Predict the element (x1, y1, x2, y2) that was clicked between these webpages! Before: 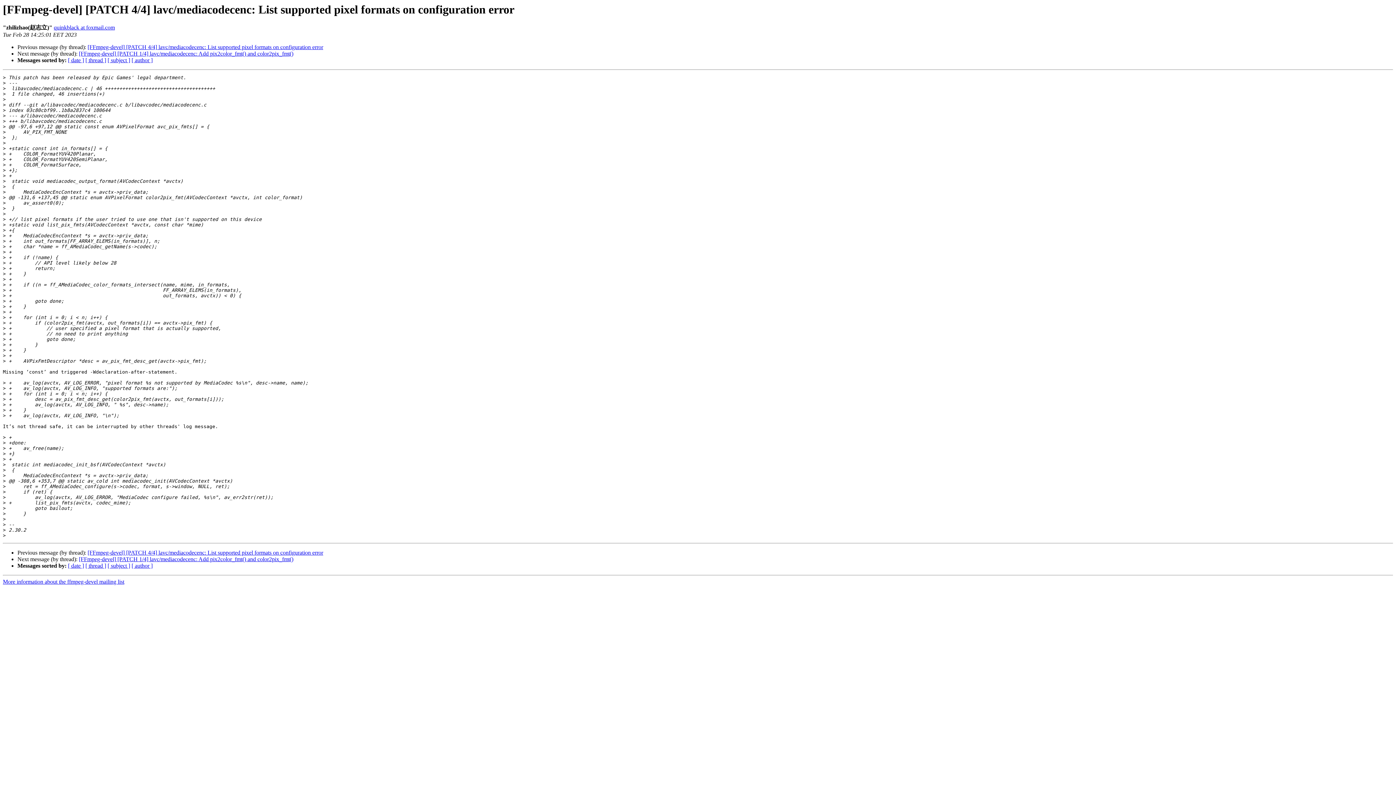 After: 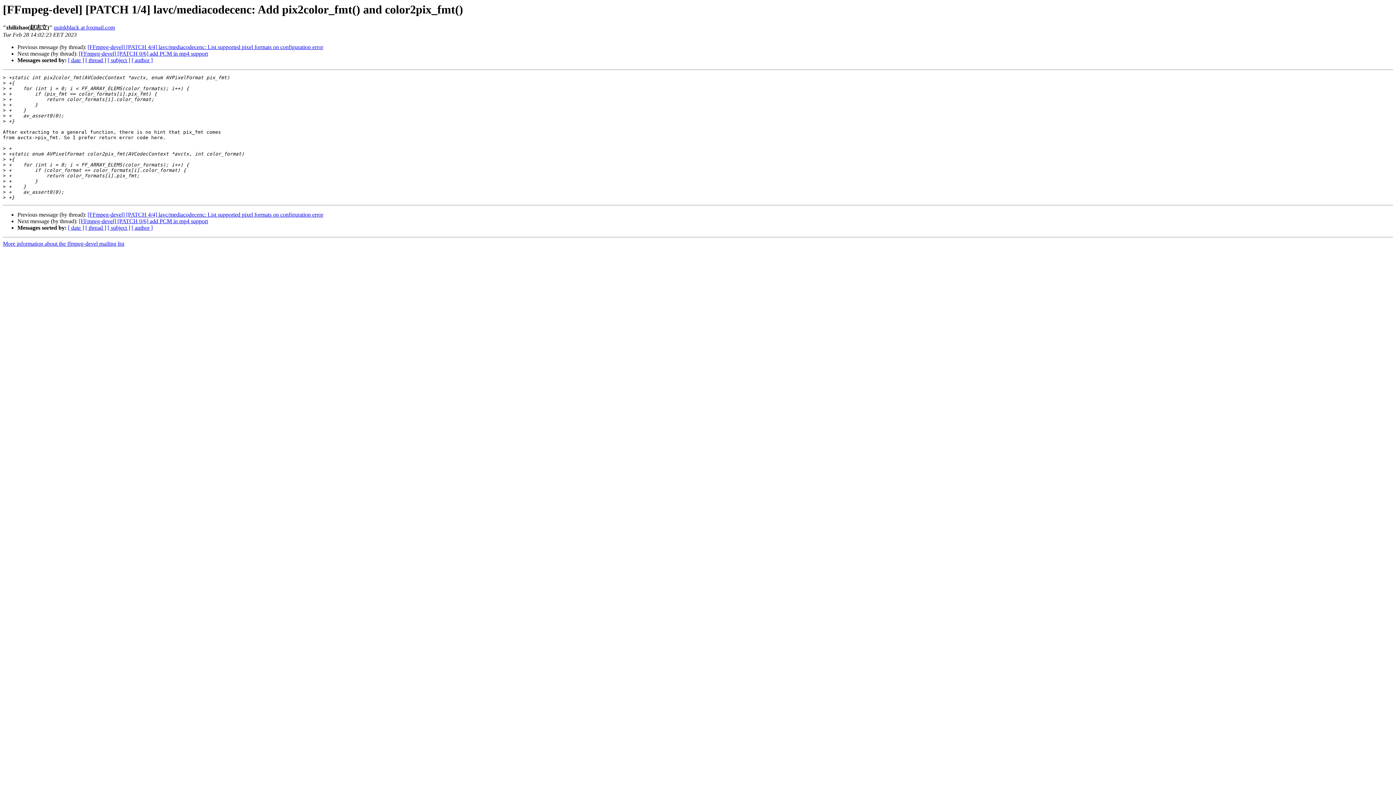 Action: label: [FFmpeg-devel] [PATCH 1/4] lavc/mediacodecenc: Add pix2color_fmt() and color2pix_fmt() bbox: (78, 556, 293, 562)